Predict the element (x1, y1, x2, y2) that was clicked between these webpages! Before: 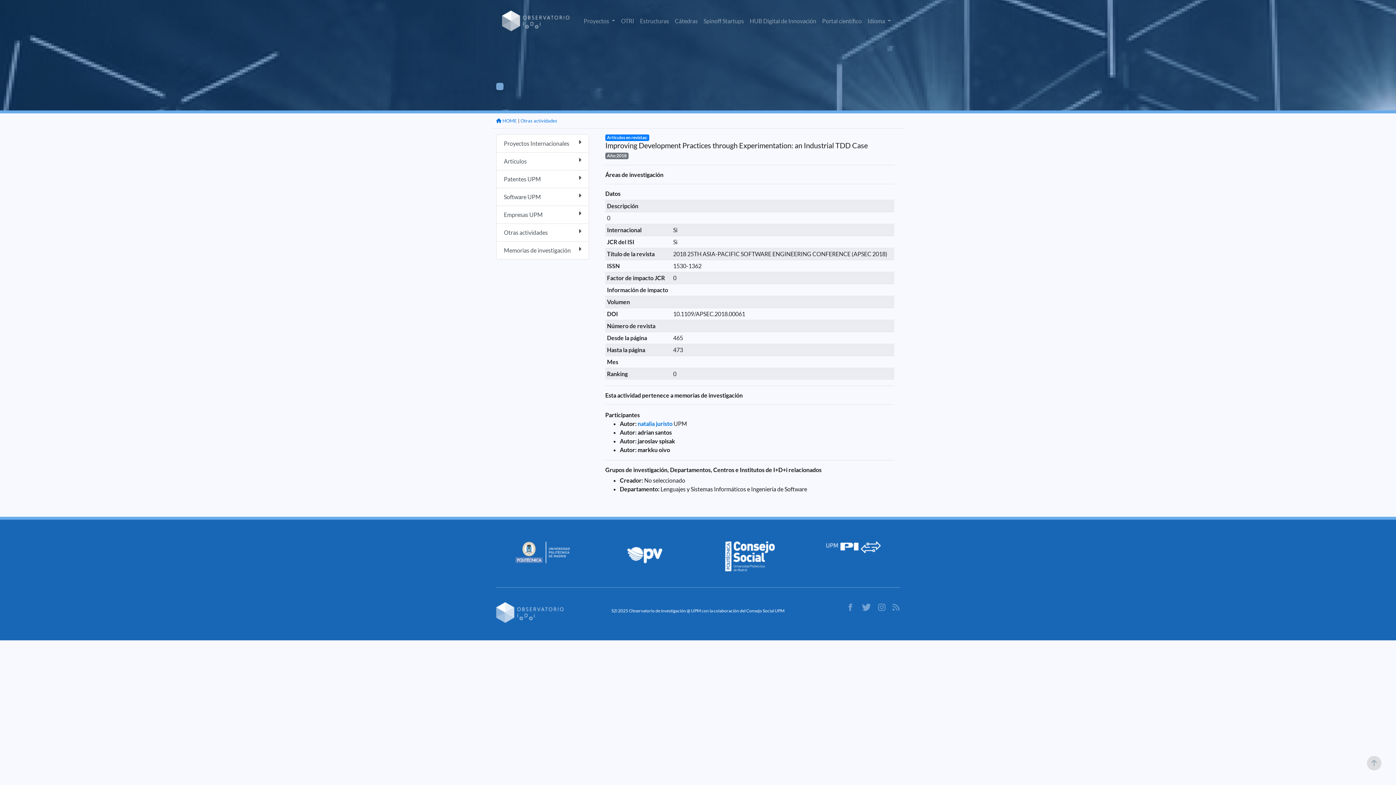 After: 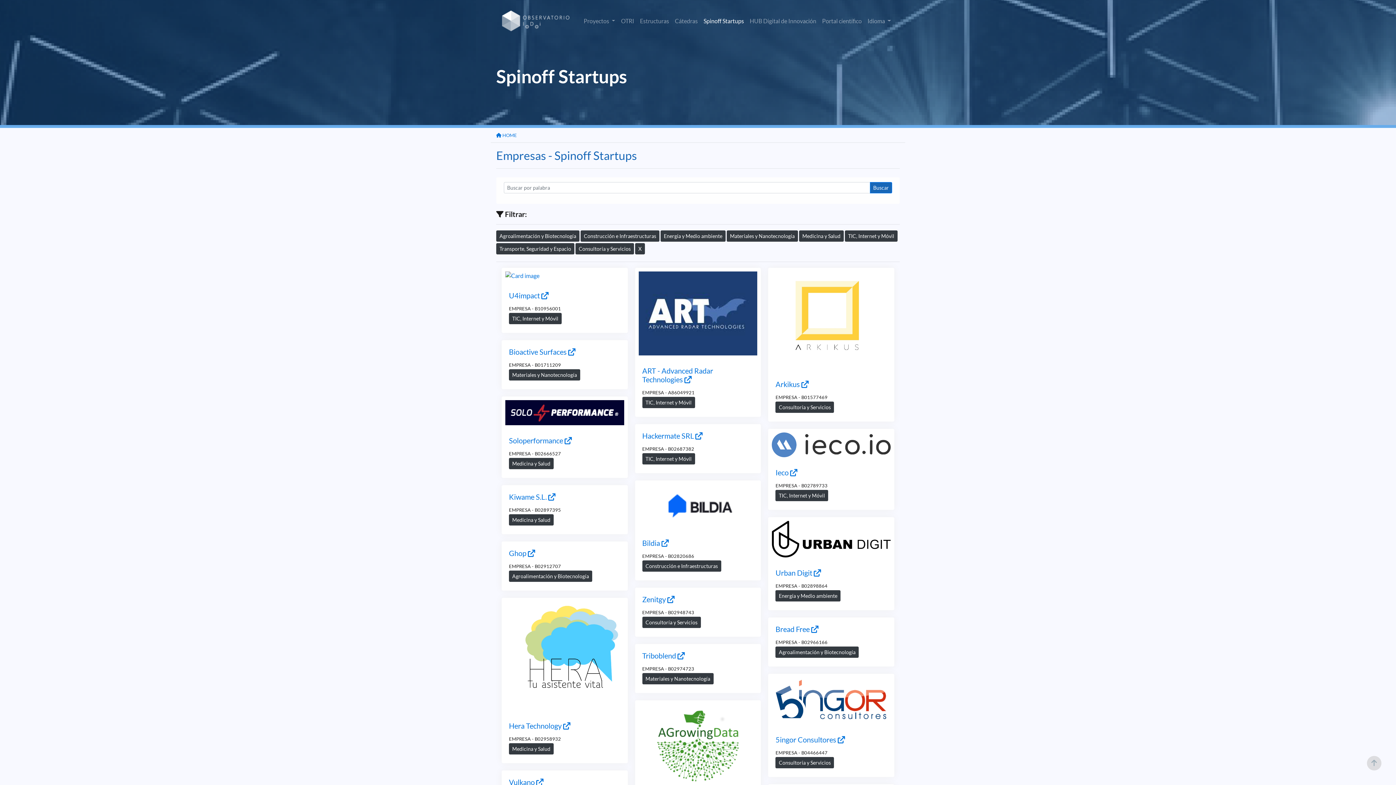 Action: label: Spinoff Startups bbox: (700, 13, 747, 28)